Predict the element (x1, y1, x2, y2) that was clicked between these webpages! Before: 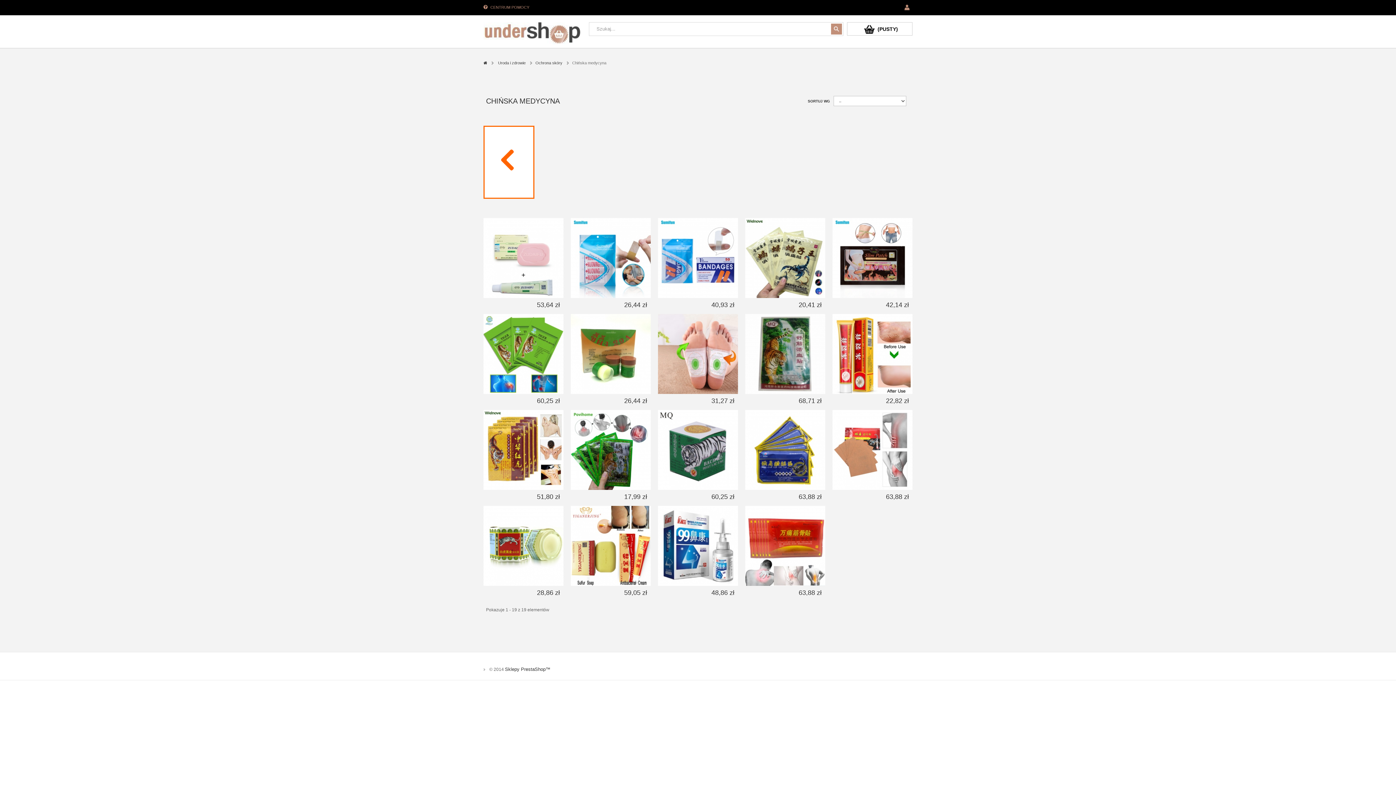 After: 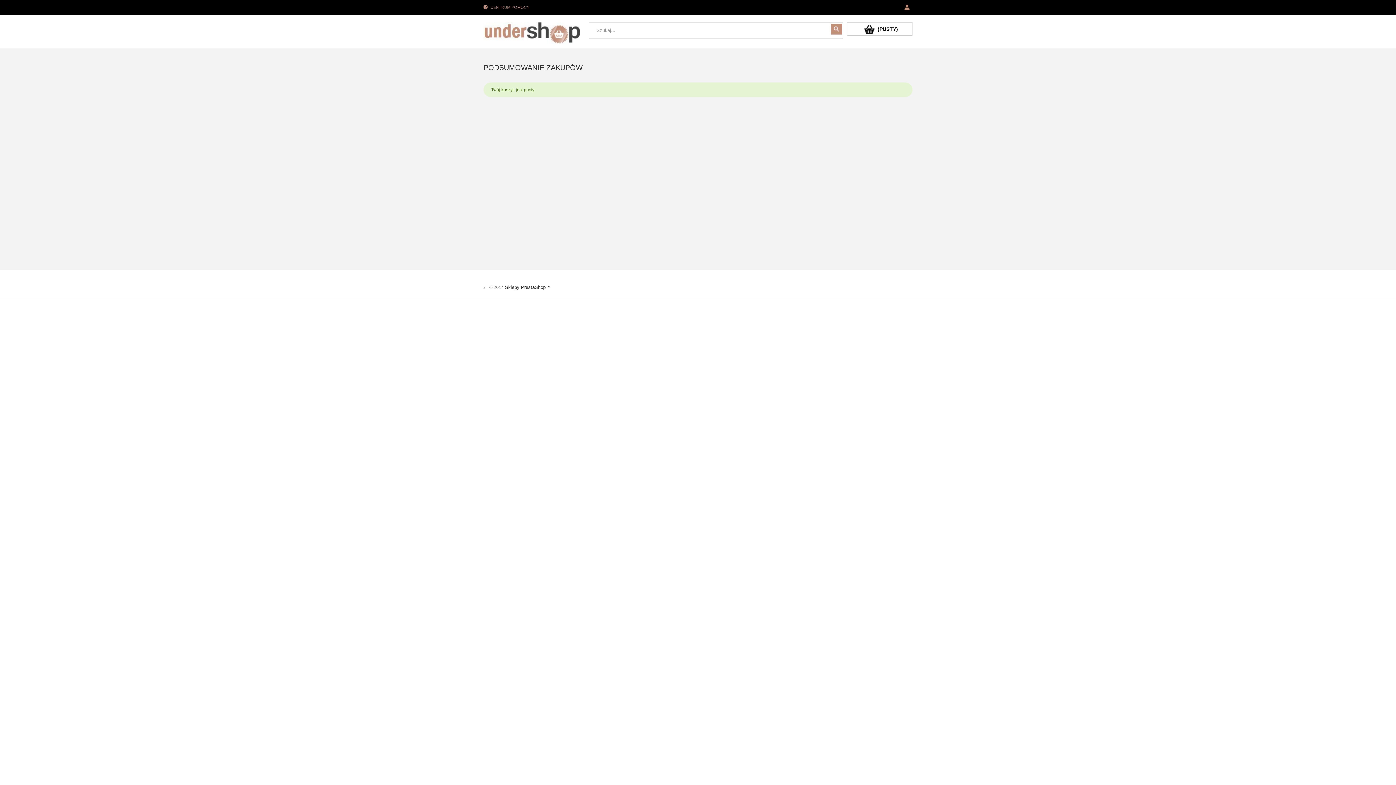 Action: bbox: (847, 22, 912, 36) label:  (PUSTY)